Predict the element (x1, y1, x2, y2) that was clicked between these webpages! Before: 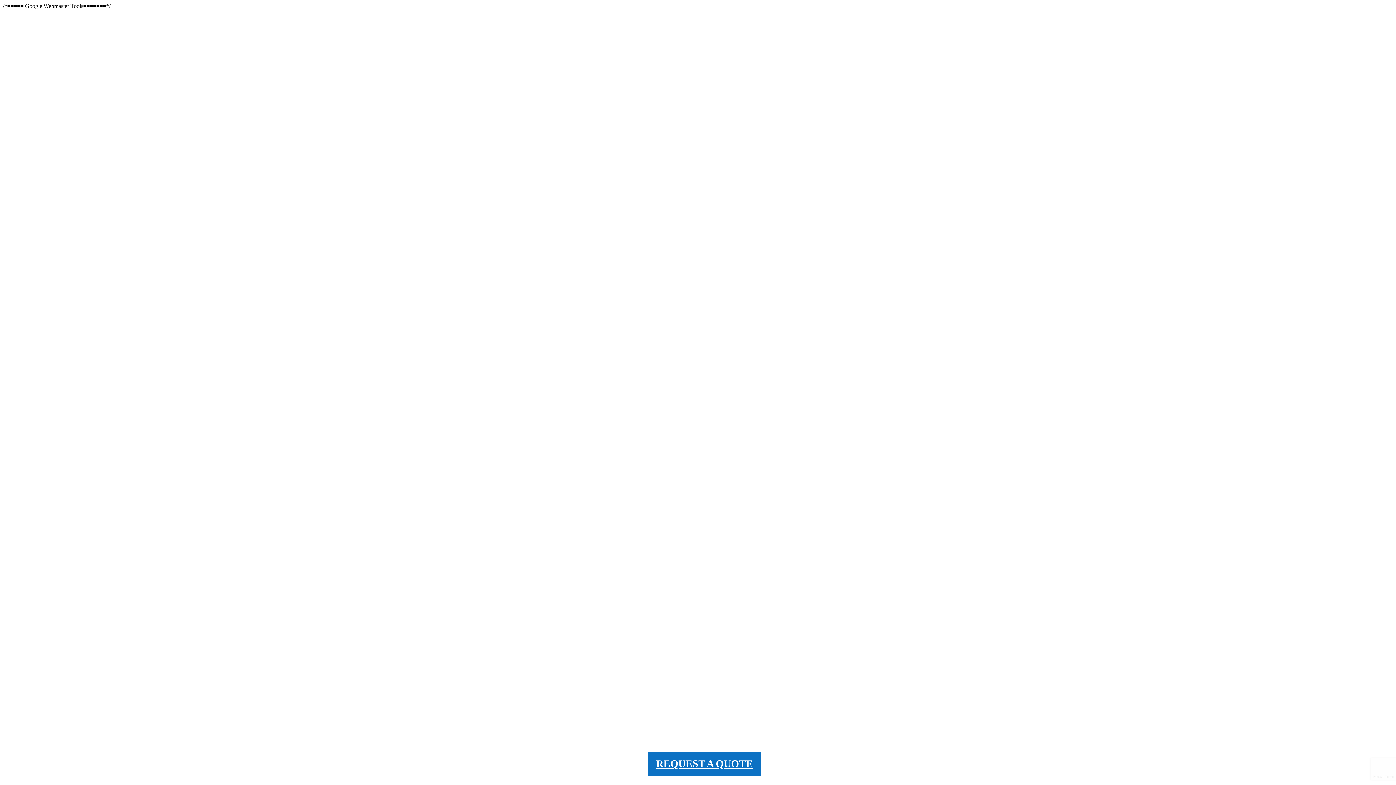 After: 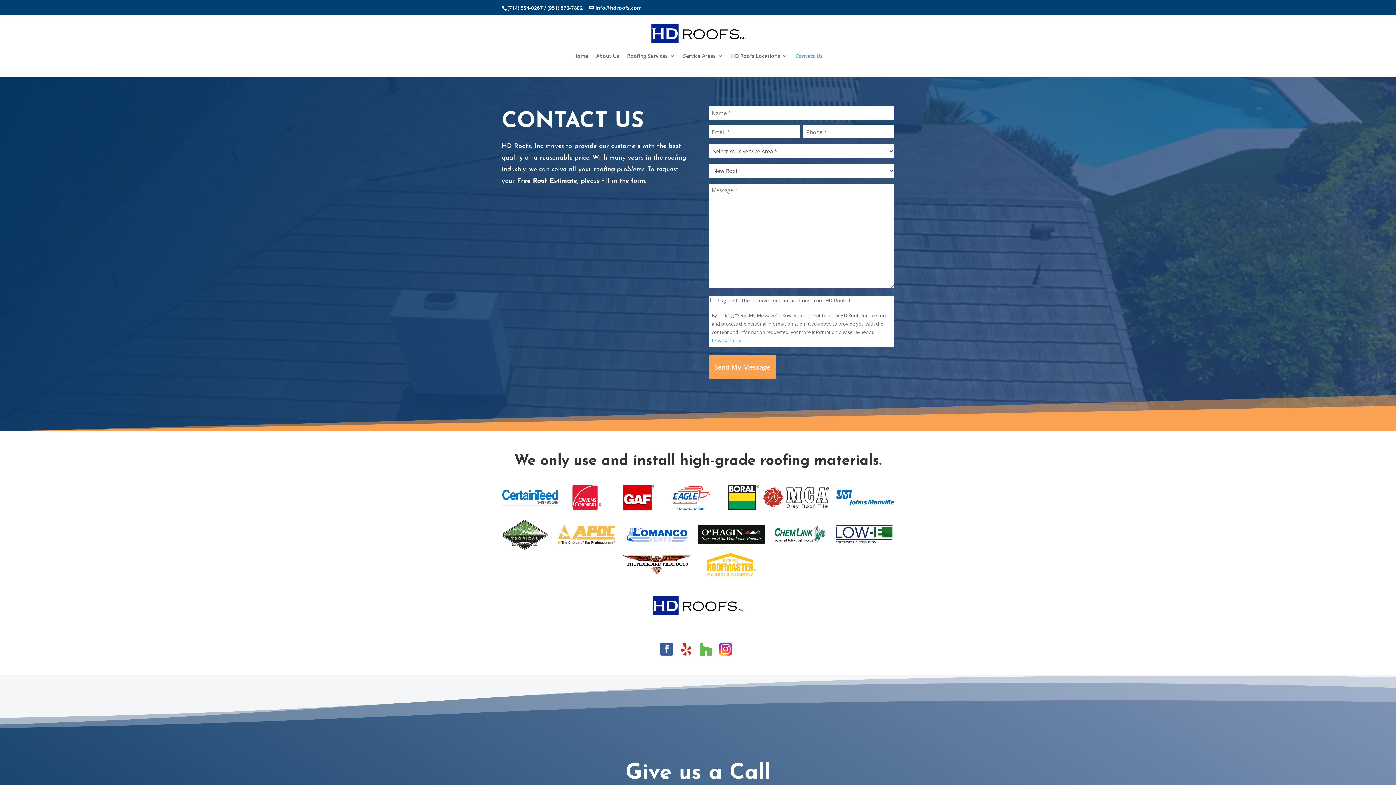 Action: label: REQUEST A QUOTE bbox: (648, 752, 761, 776)